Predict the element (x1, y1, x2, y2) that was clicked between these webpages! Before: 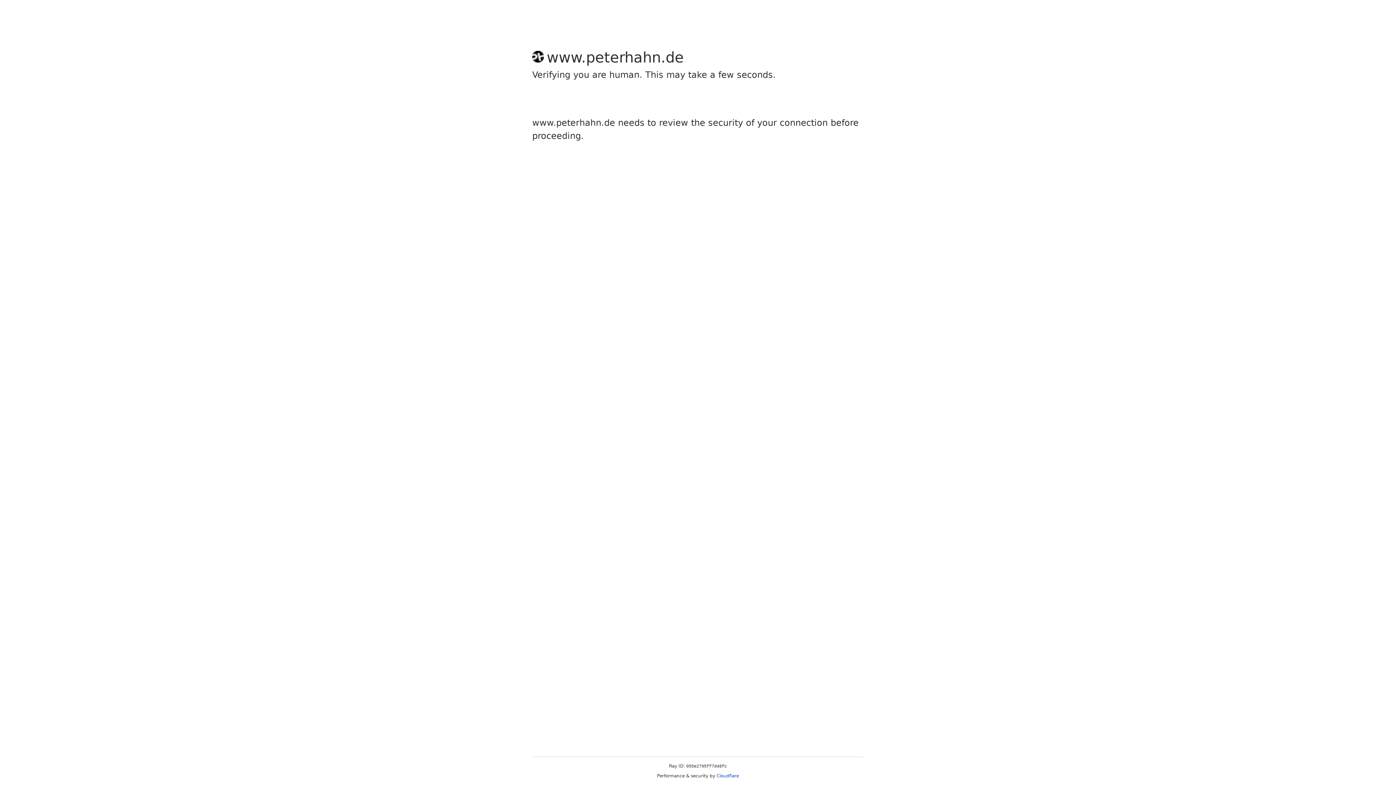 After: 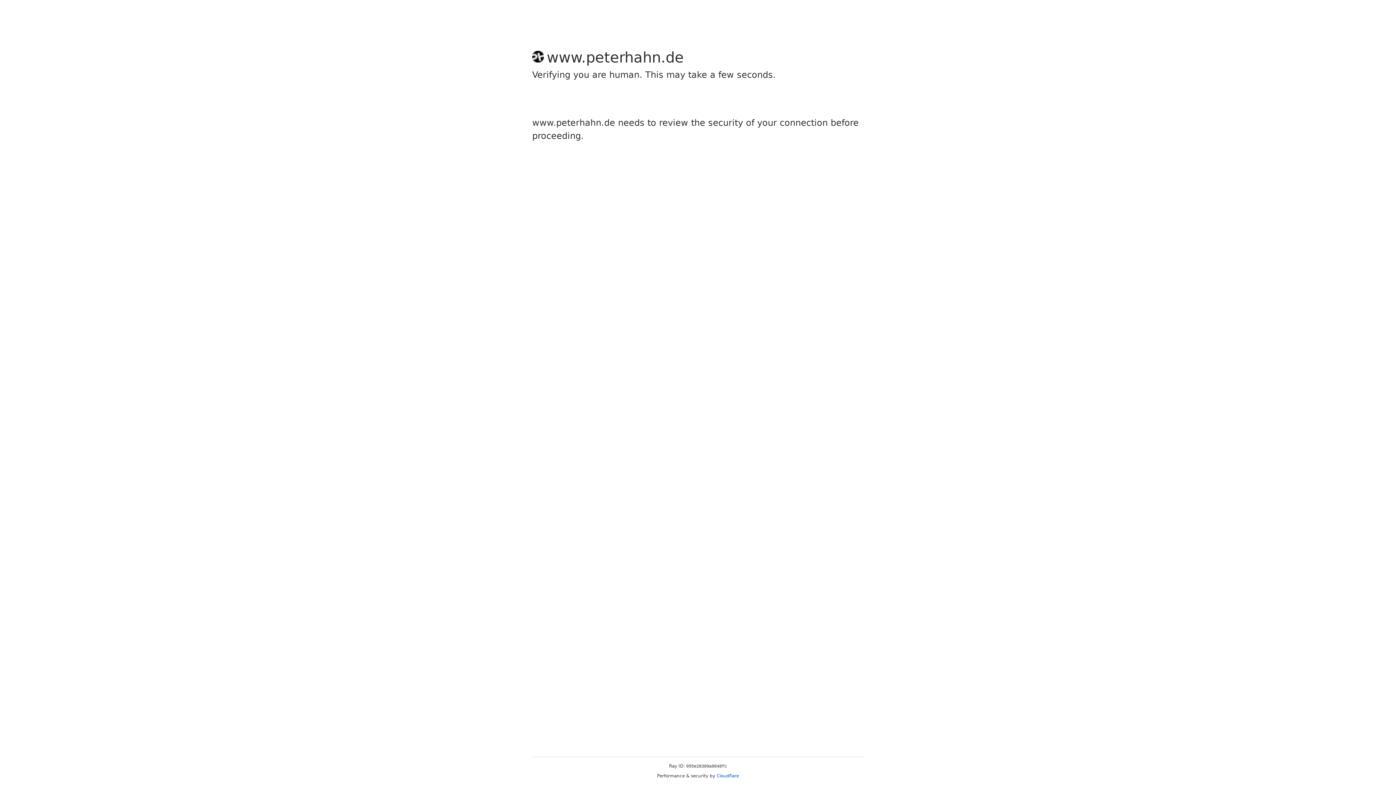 Action: label: Cloudflare bbox: (716, 773, 739, 778)